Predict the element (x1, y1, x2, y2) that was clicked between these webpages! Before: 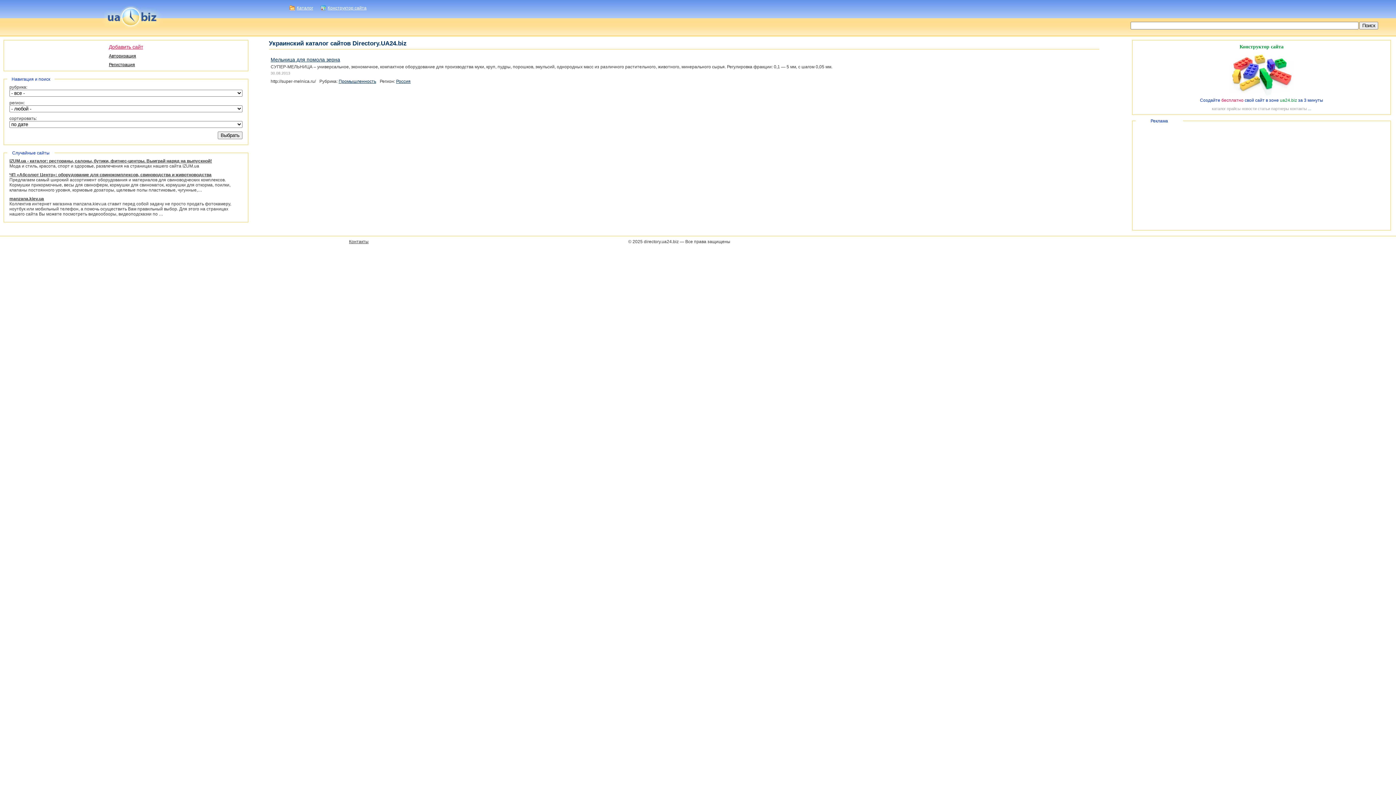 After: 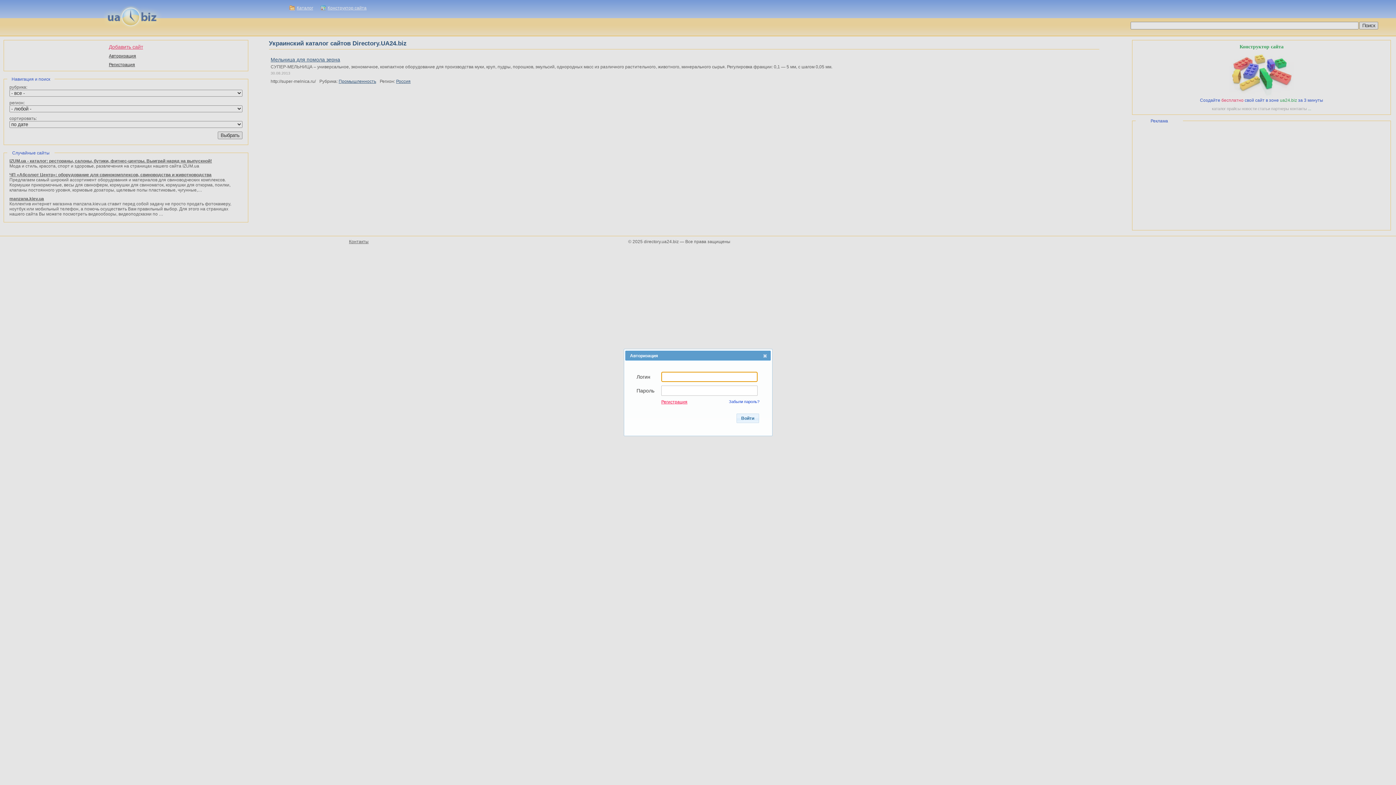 Action: label: Авторизация bbox: (108, 53, 136, 58)